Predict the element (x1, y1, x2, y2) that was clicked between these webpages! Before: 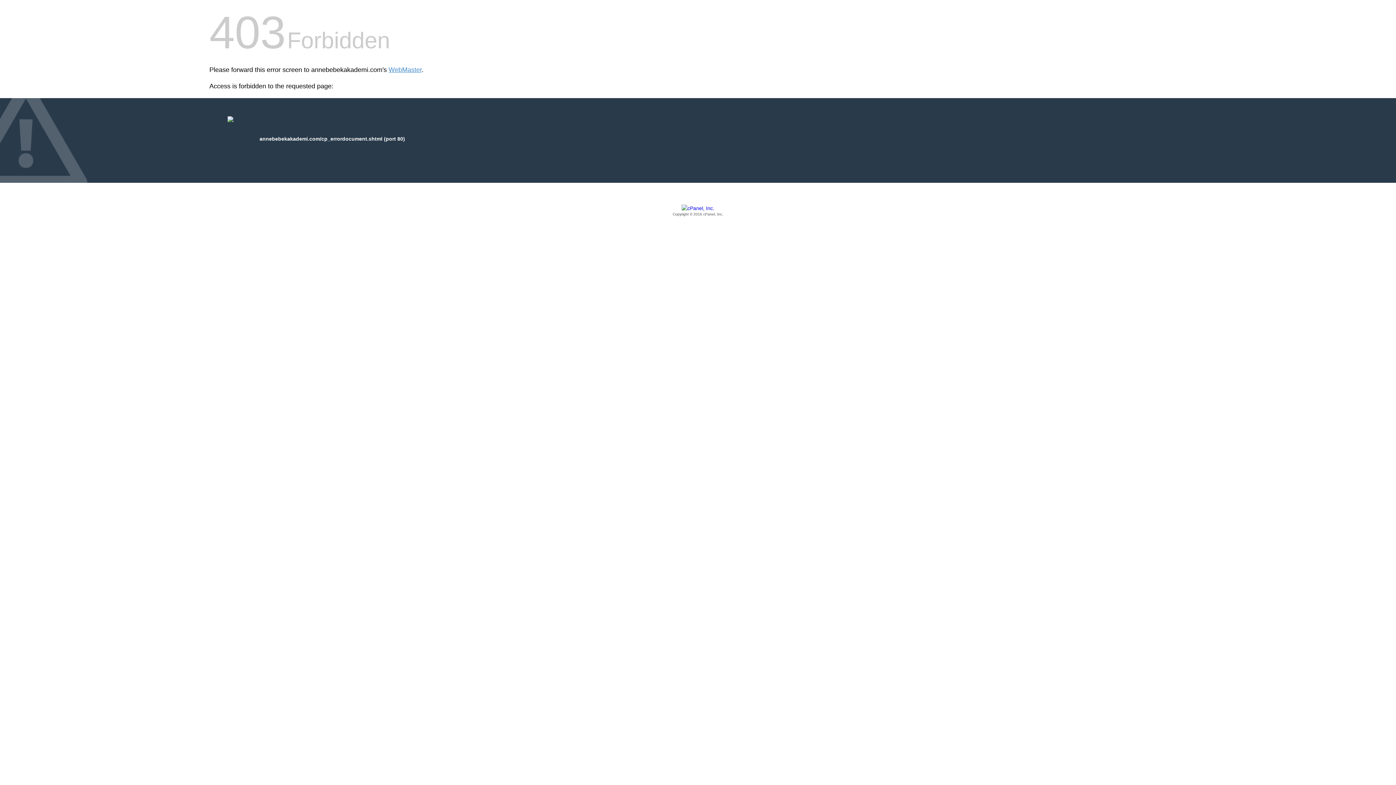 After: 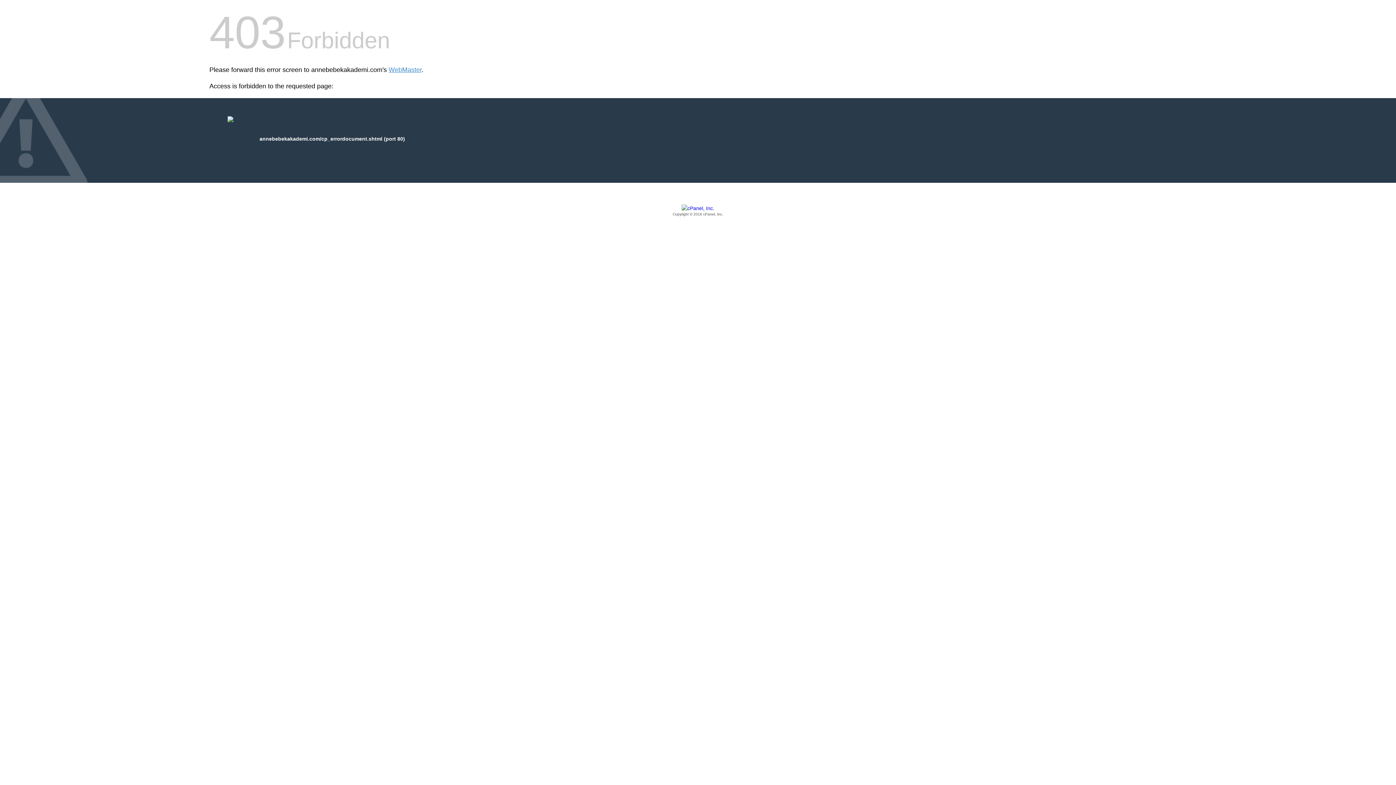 Action: bbox: (209, 205, 1186, 217) label: Copyright © 2016 cPanel, Inc.